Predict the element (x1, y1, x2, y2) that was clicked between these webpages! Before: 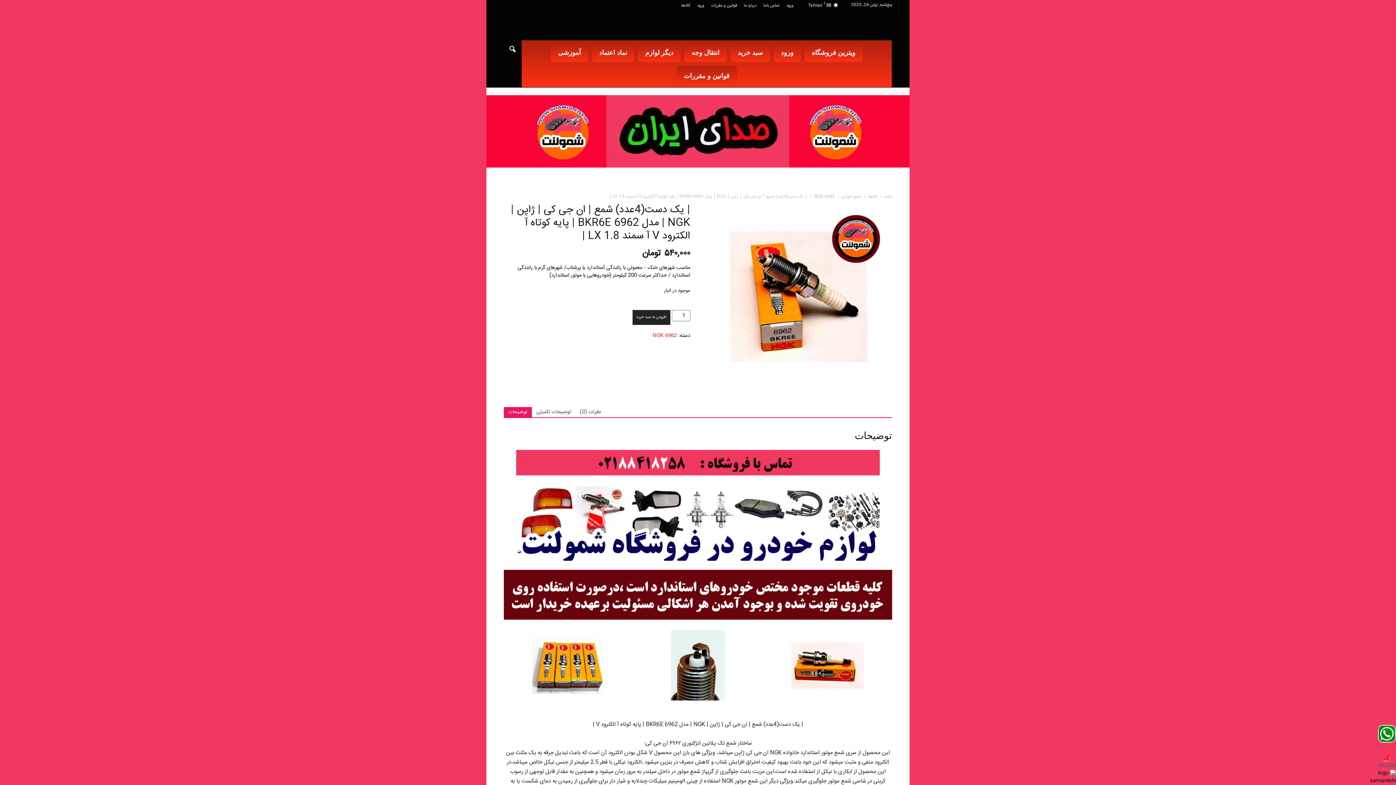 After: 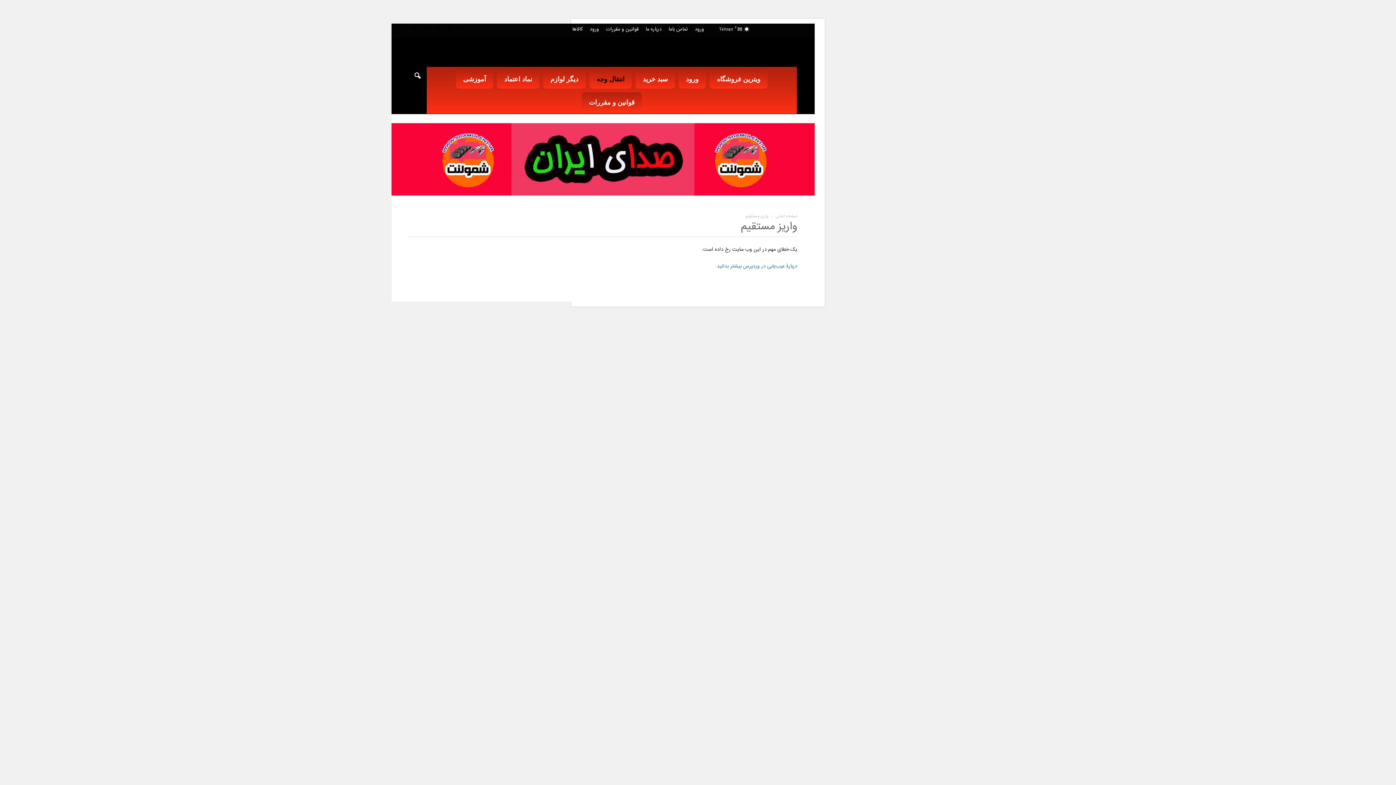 Action: label: انتقال وجه bbox: (684, 42, 726, 62)